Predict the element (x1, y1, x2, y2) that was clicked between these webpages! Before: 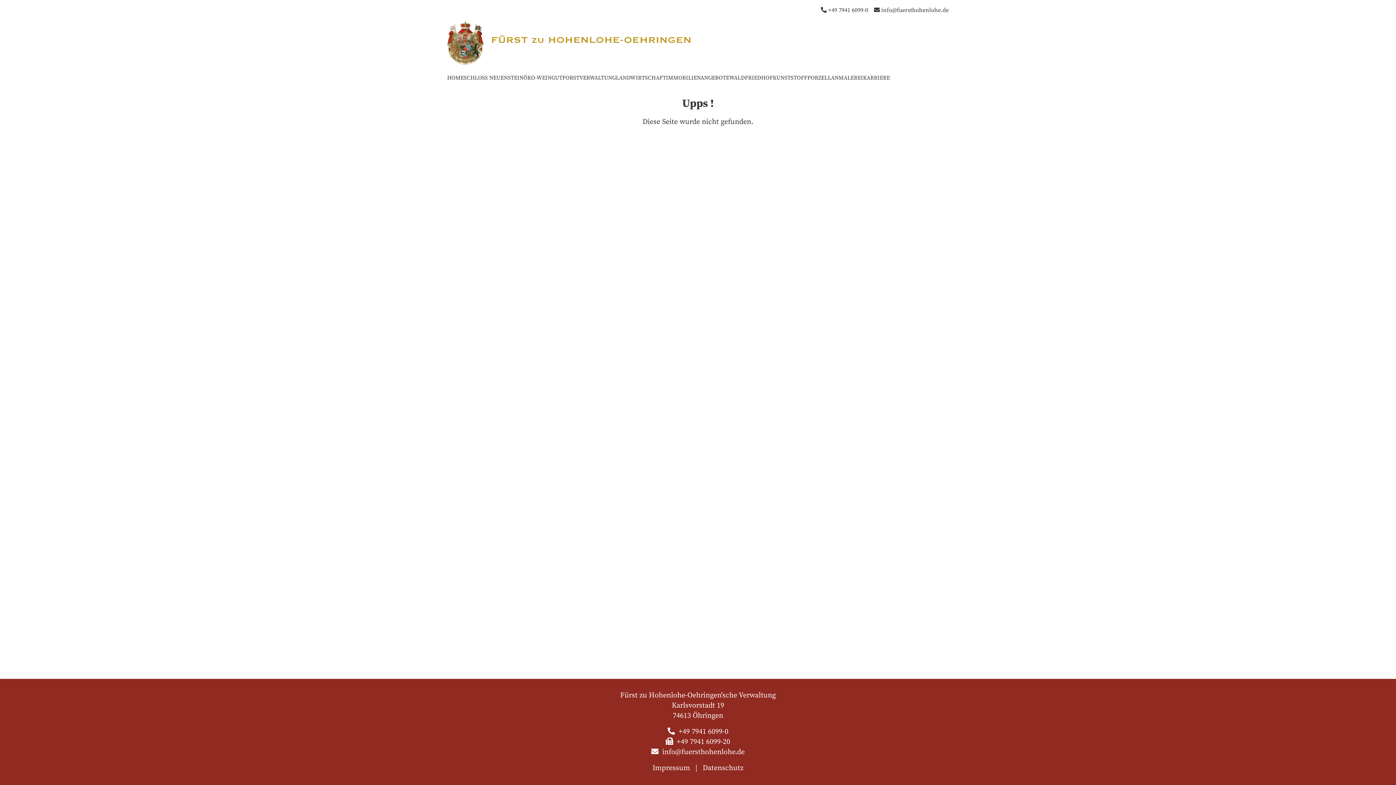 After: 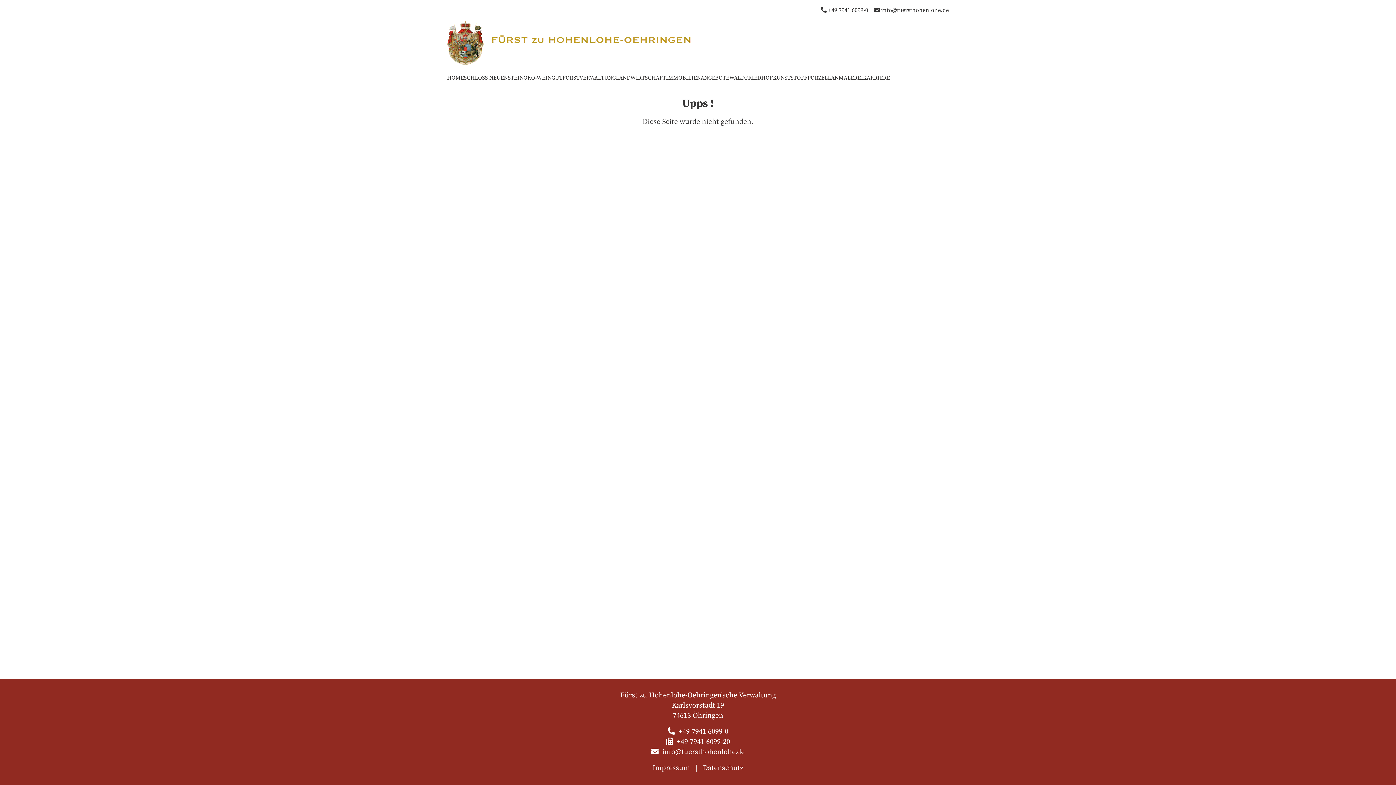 Action: bbox: (678, 727, 728, 736) label: +49 7941 6099-0